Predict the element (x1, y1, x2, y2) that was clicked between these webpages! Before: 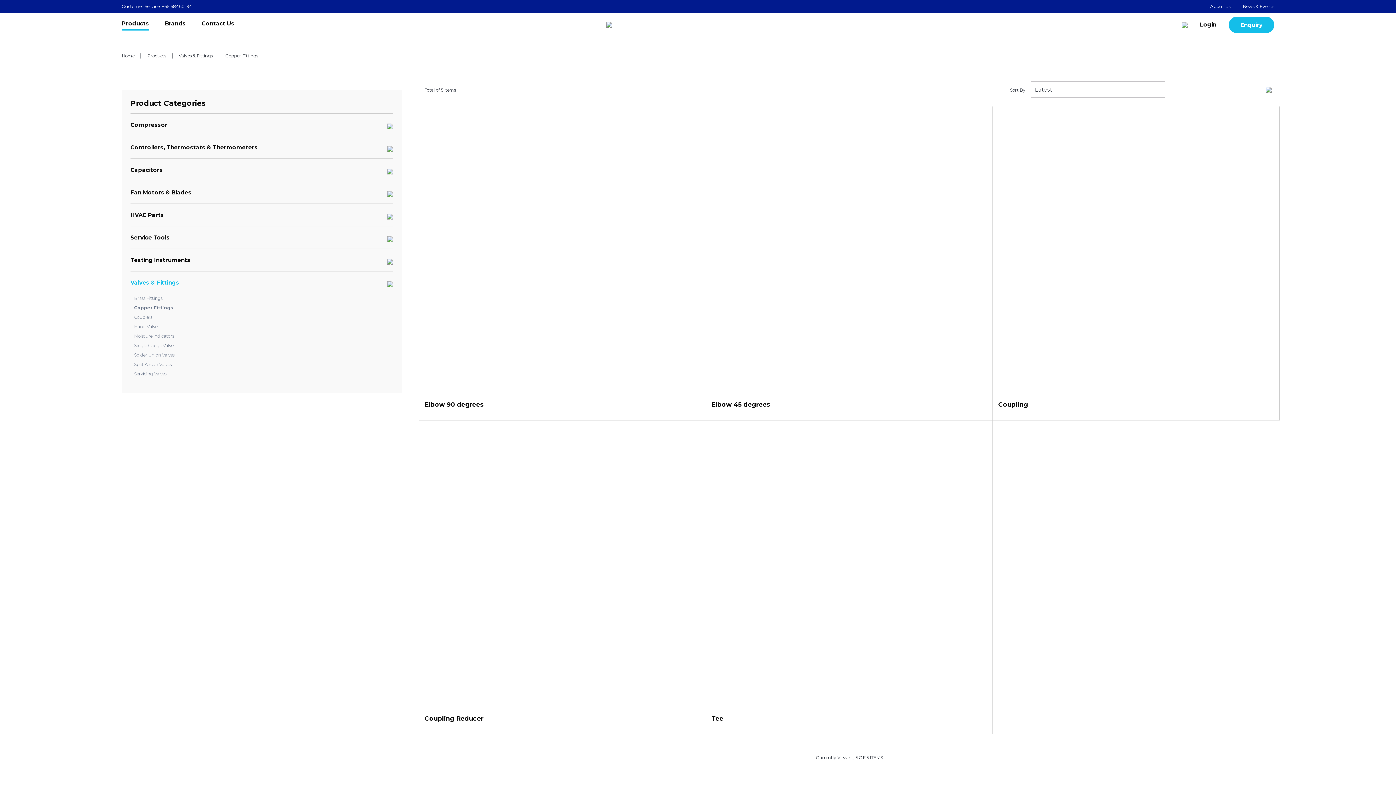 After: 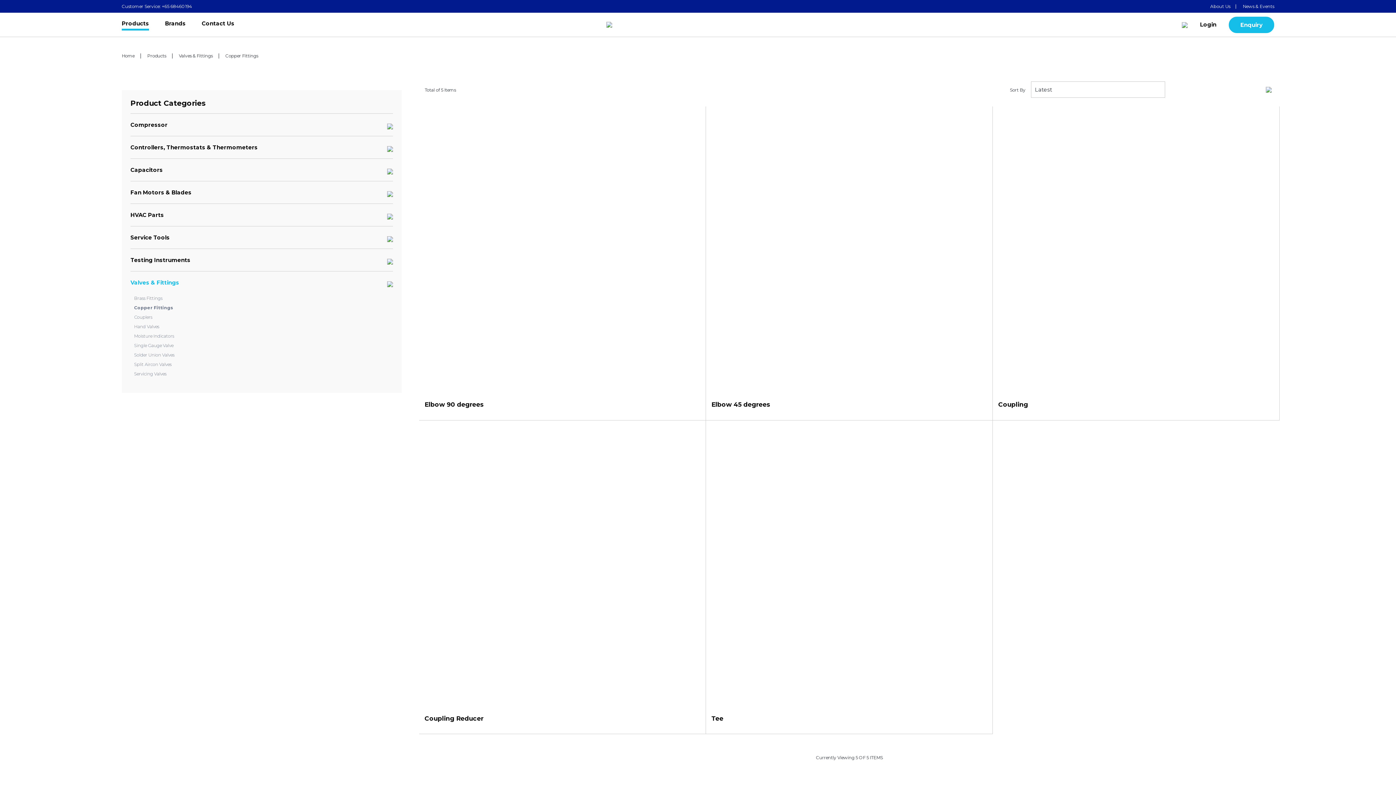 Action: label: Copper Fittings bbox: (134, 303, 393, 312)